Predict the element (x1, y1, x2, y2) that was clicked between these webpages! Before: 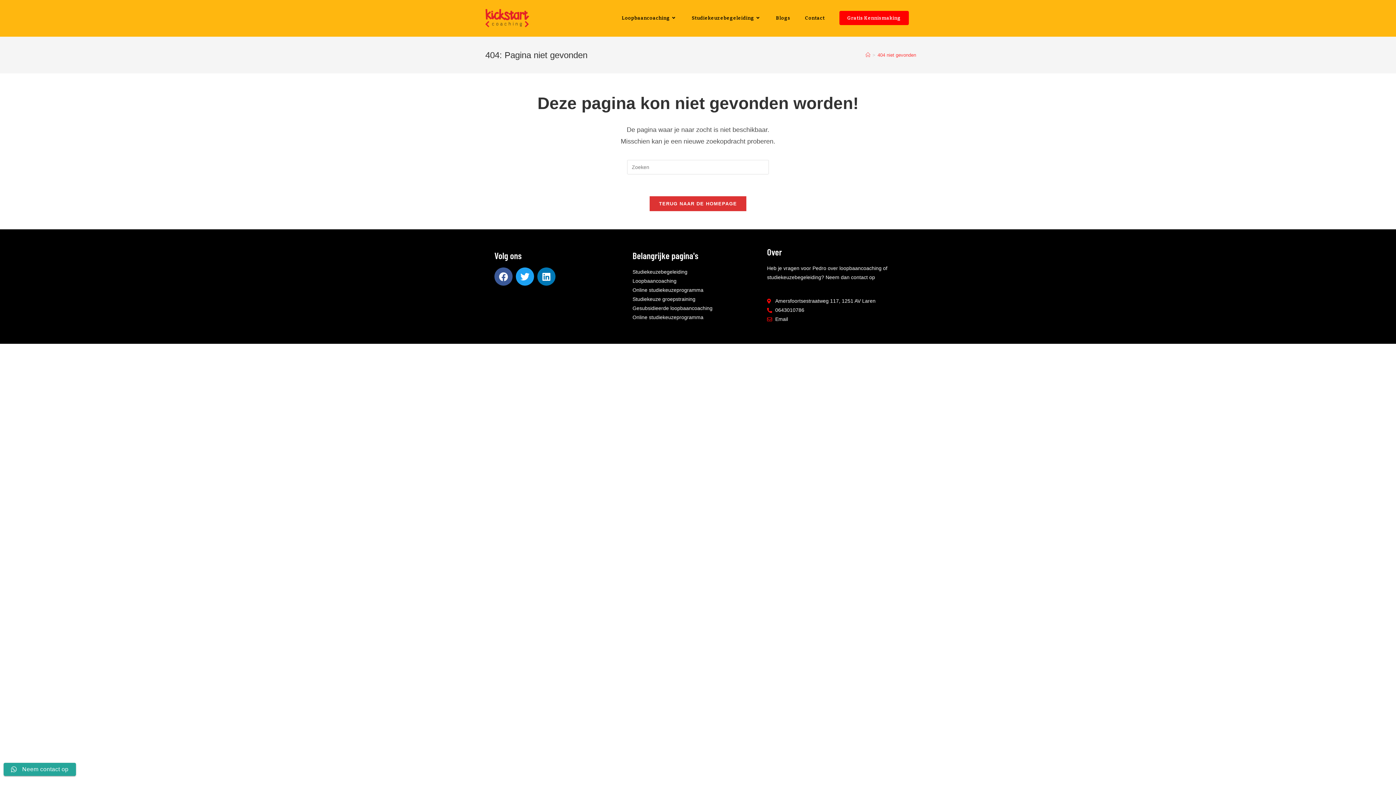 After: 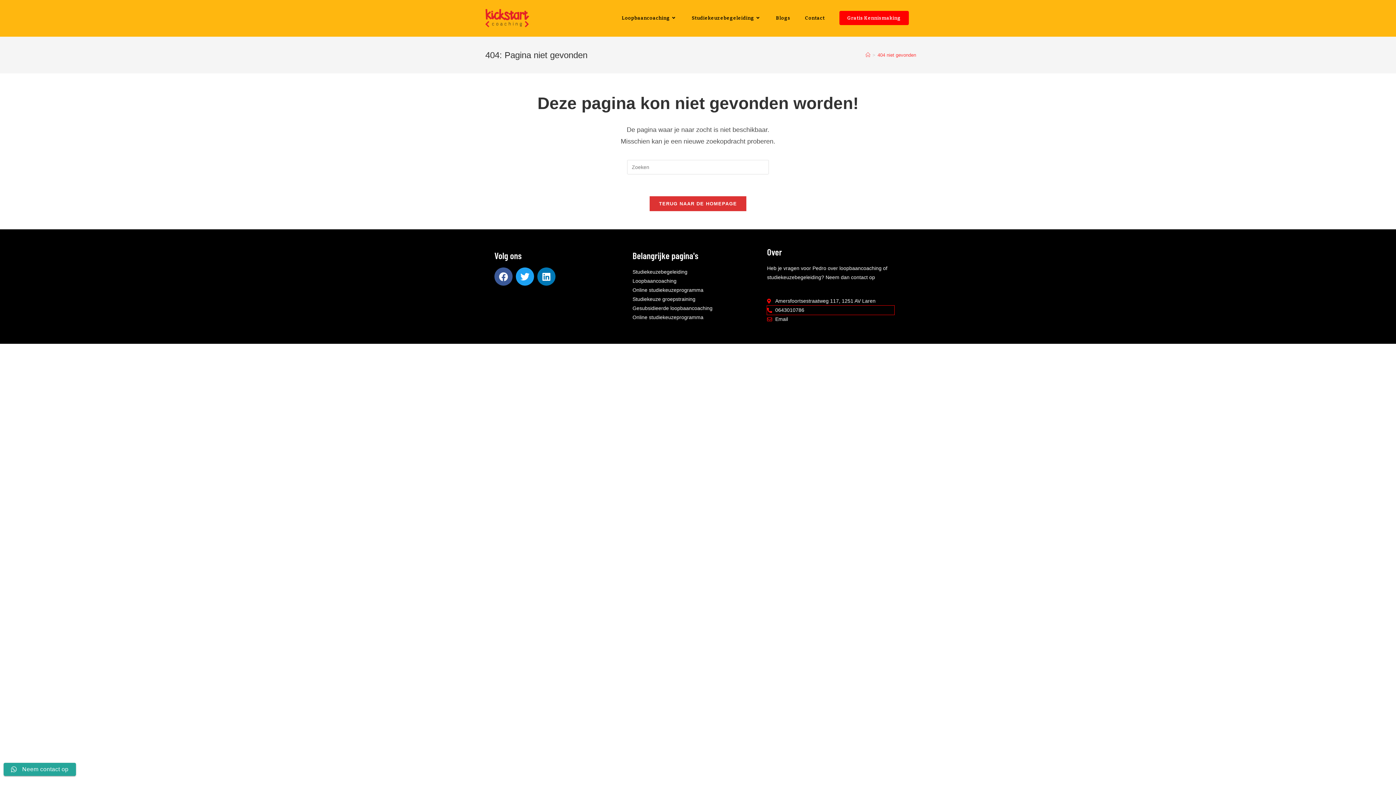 Action: bbox: (767, 305, 894, 314) label: 0643010786